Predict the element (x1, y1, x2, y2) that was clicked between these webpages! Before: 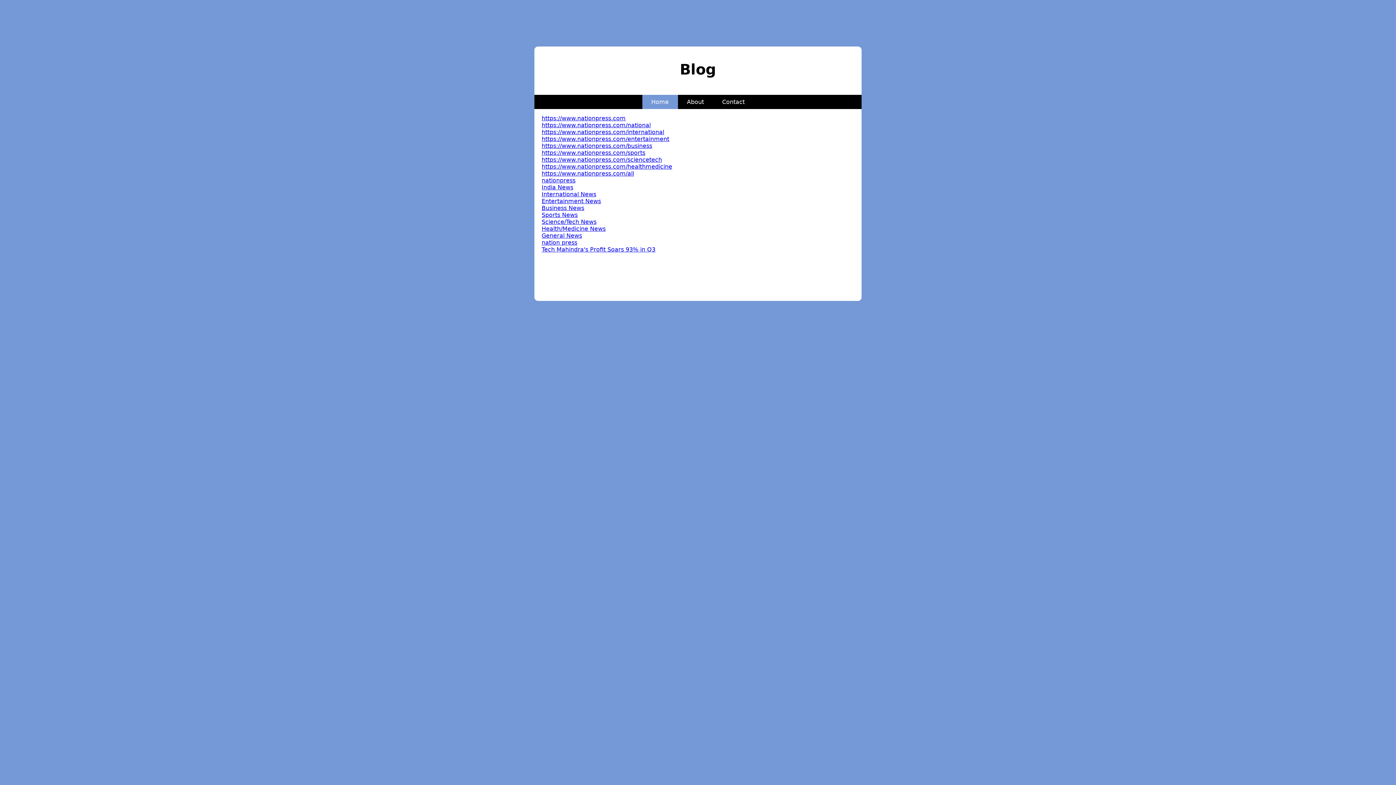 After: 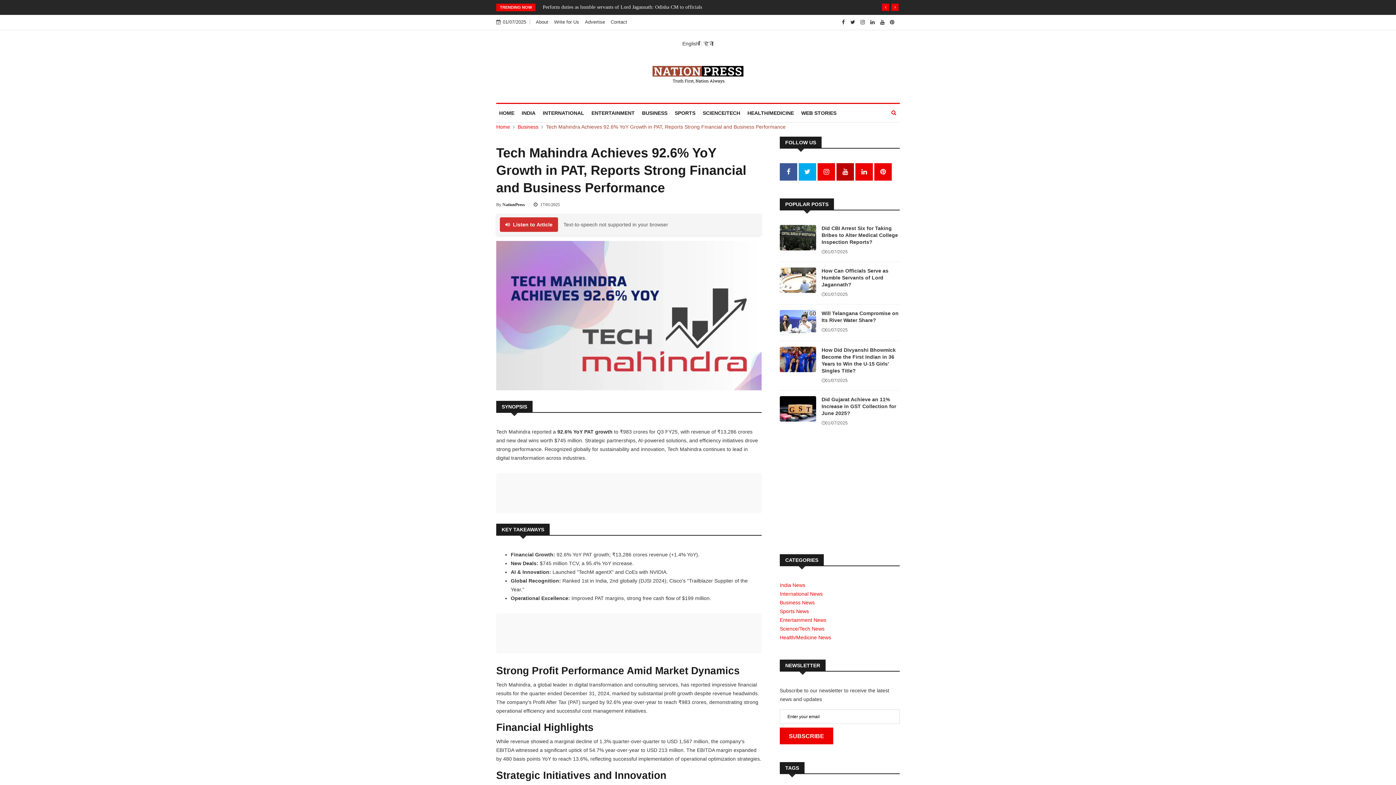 Action: label: Tech Mahindra's Profit Soars 93% in Q3 bbox: (541, 246, 655, 253)